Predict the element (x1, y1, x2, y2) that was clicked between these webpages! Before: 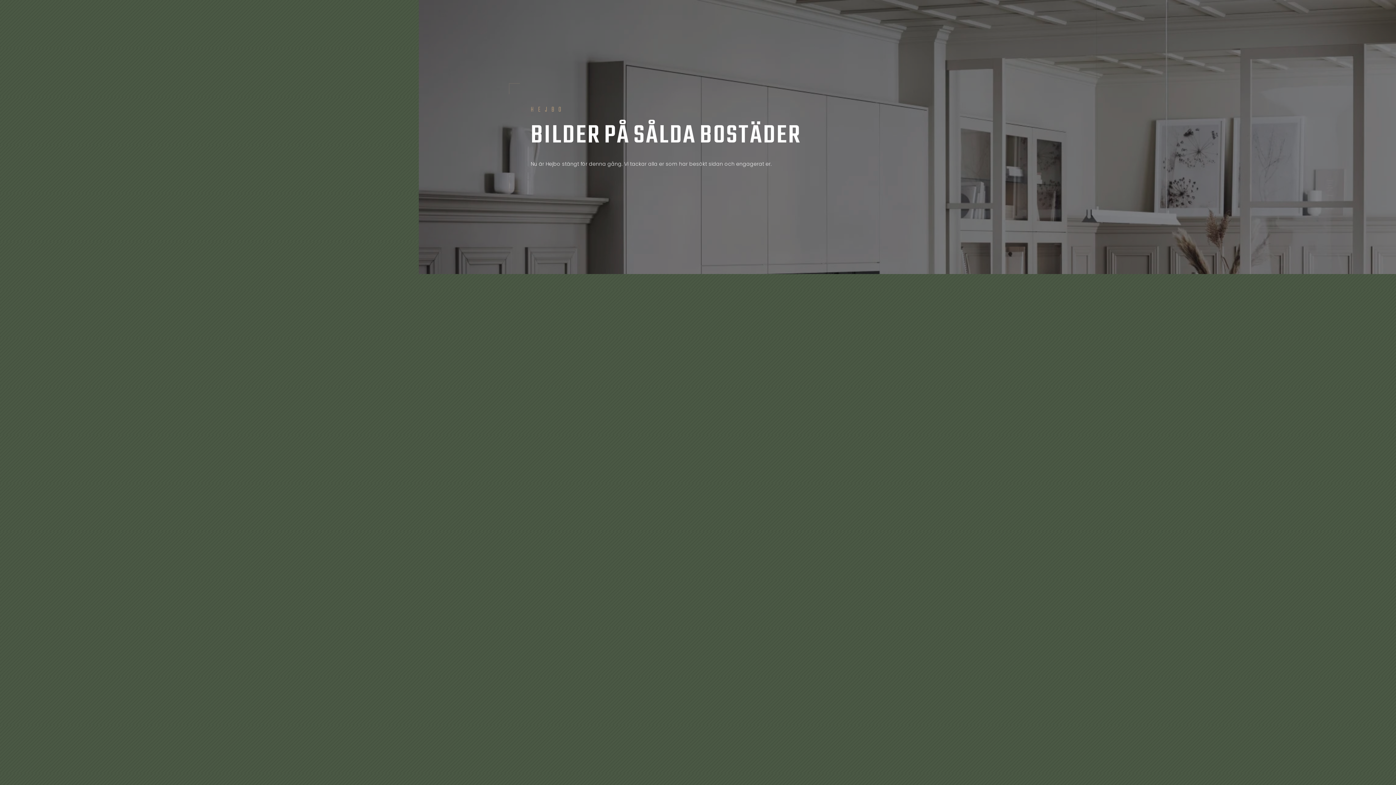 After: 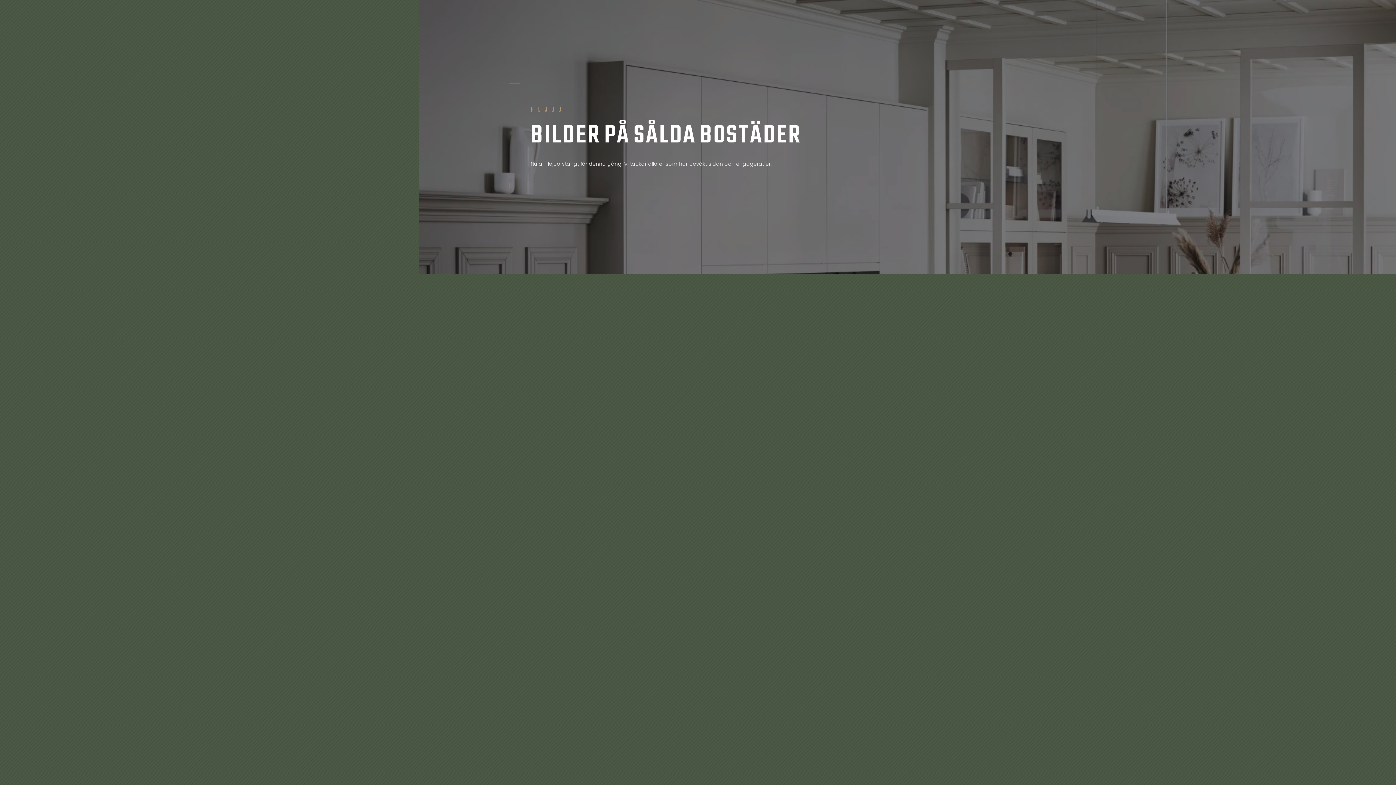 Action: label: BILDERPÅSÅLDABOSTÄDER bbox: (530, 117, 801, 155)